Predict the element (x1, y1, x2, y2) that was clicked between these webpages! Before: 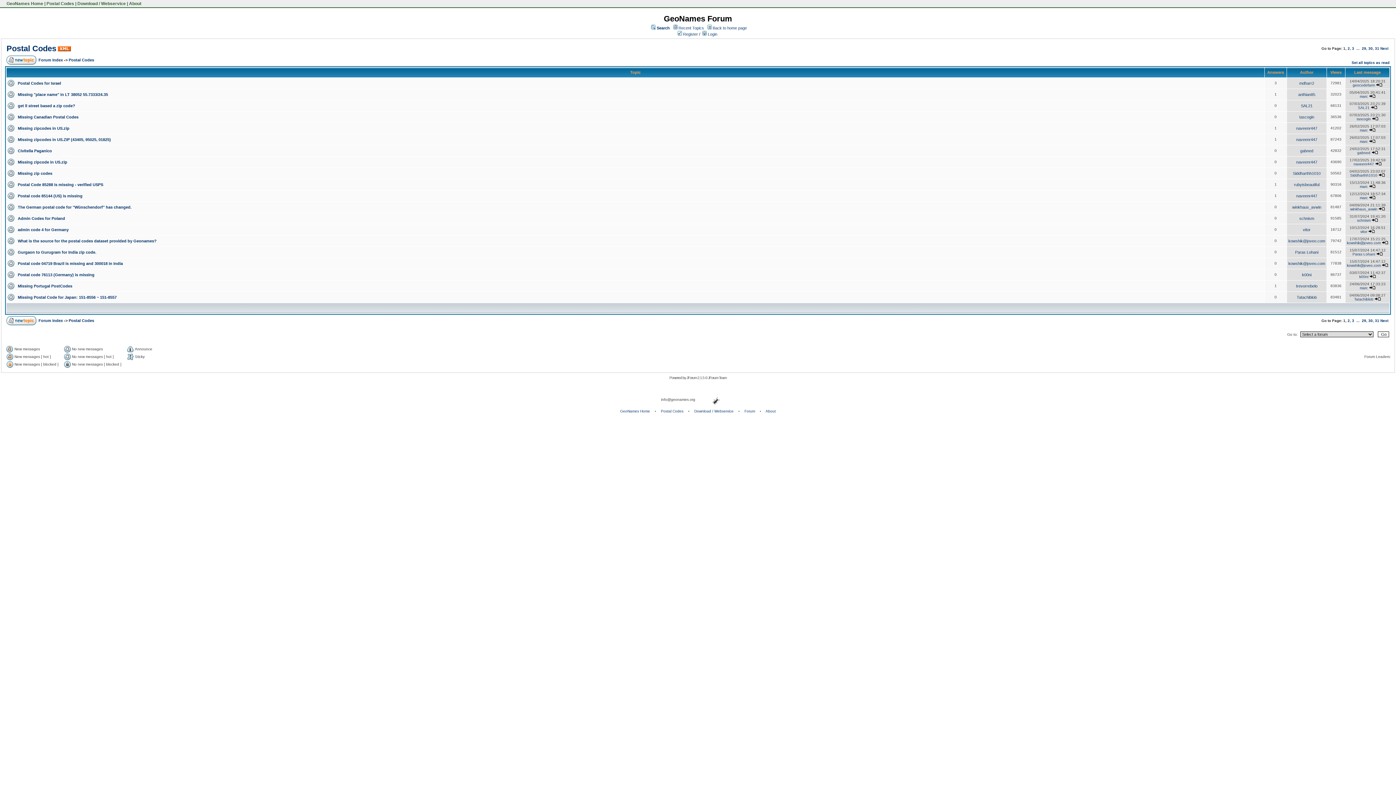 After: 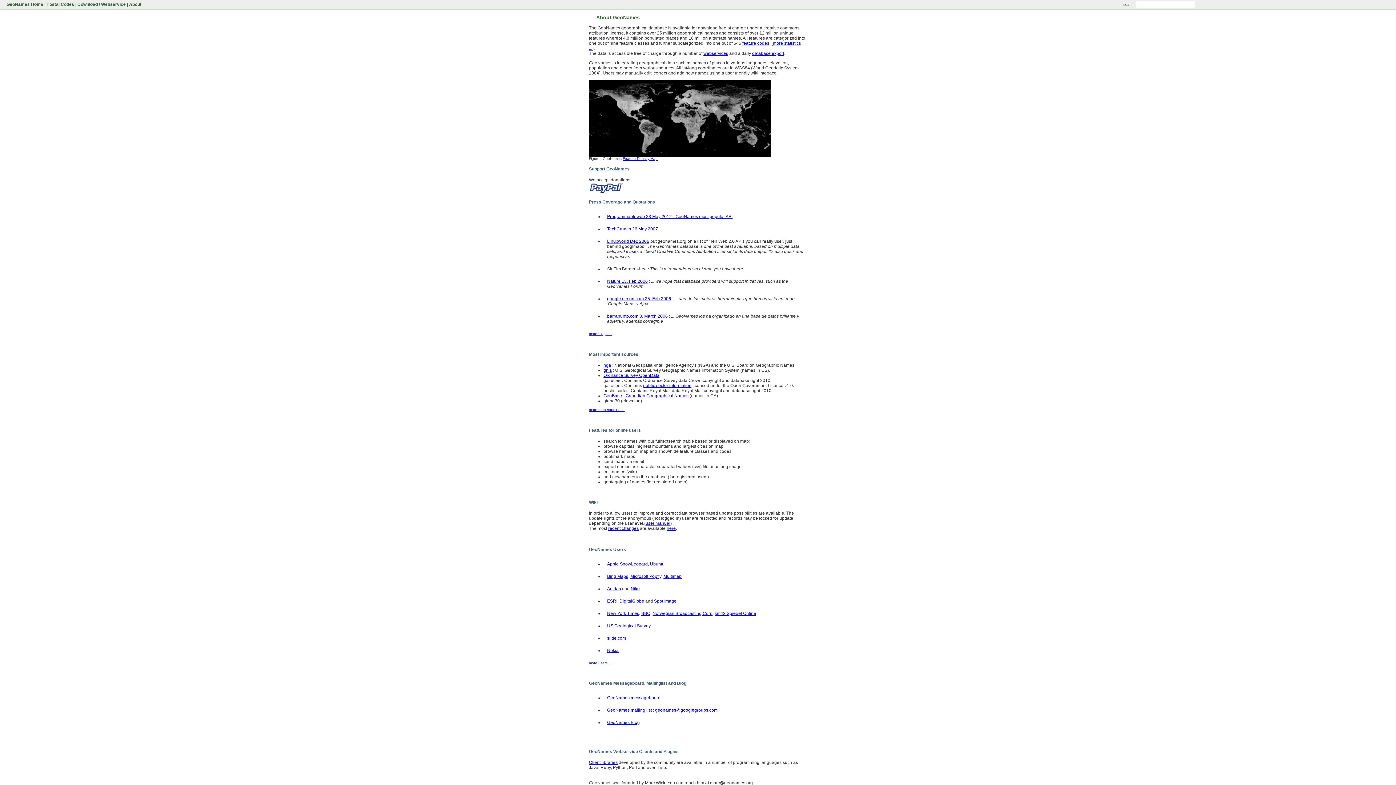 Action: bbox: (765, 409, 776, 413) label: About